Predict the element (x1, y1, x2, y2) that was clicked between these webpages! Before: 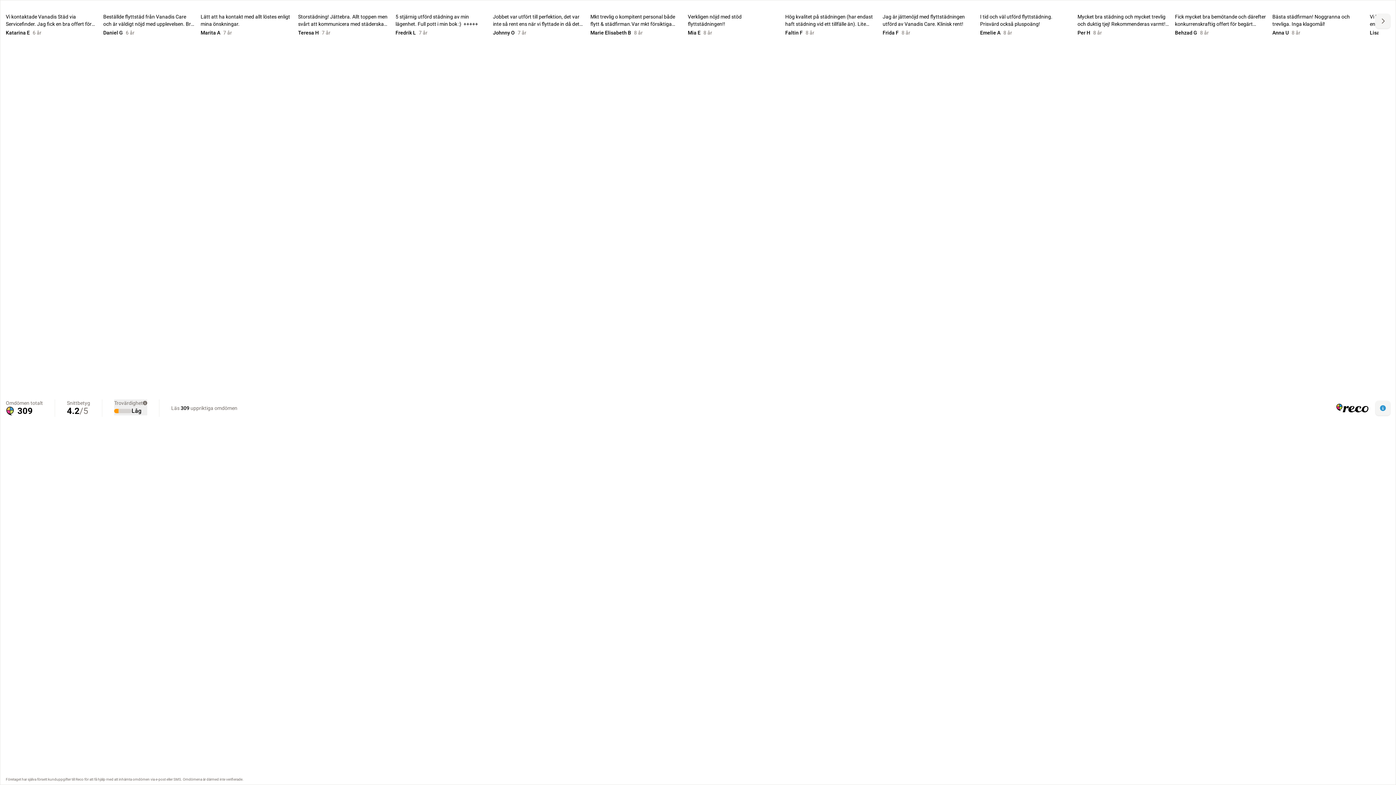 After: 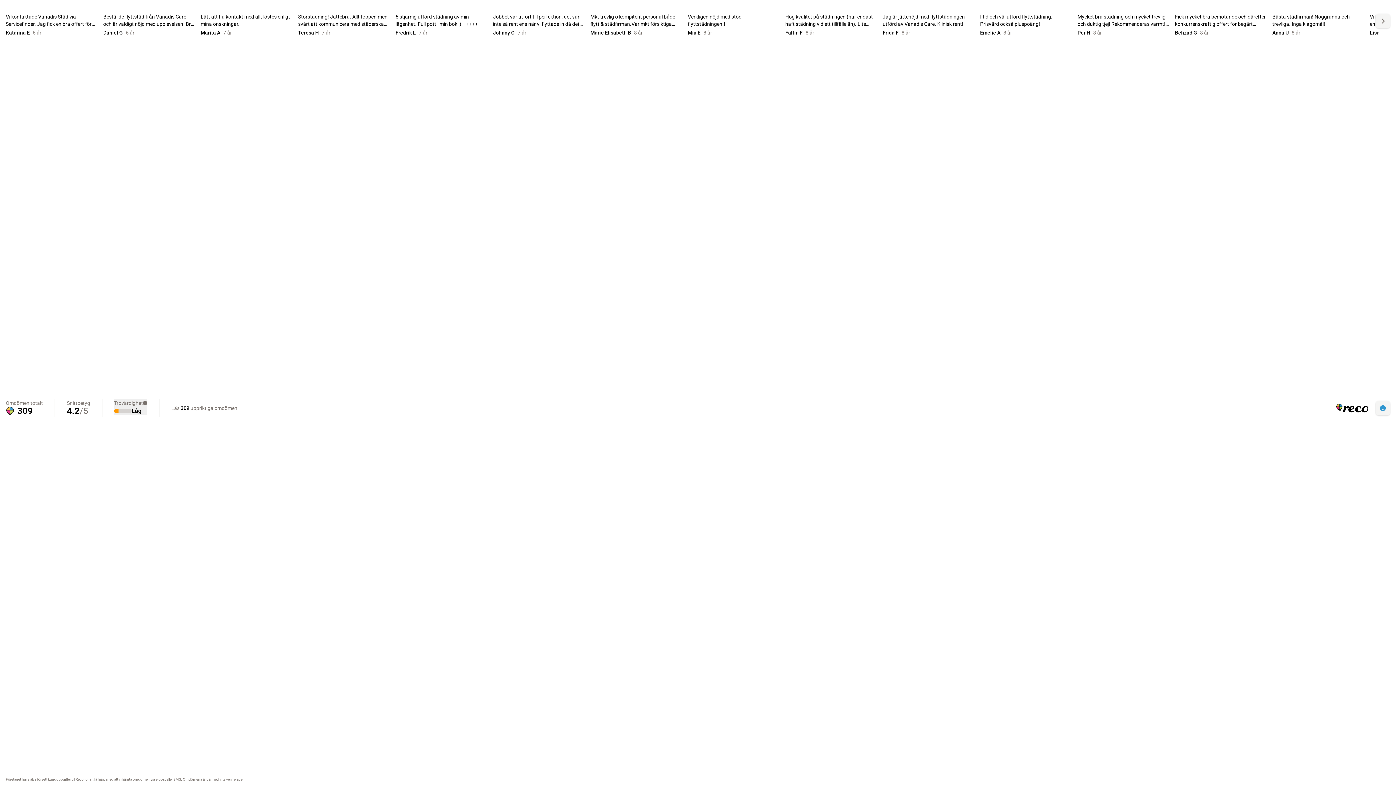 Action: bbox: (55, 399, 102, 417) label: Snittbetyg

4.2/5